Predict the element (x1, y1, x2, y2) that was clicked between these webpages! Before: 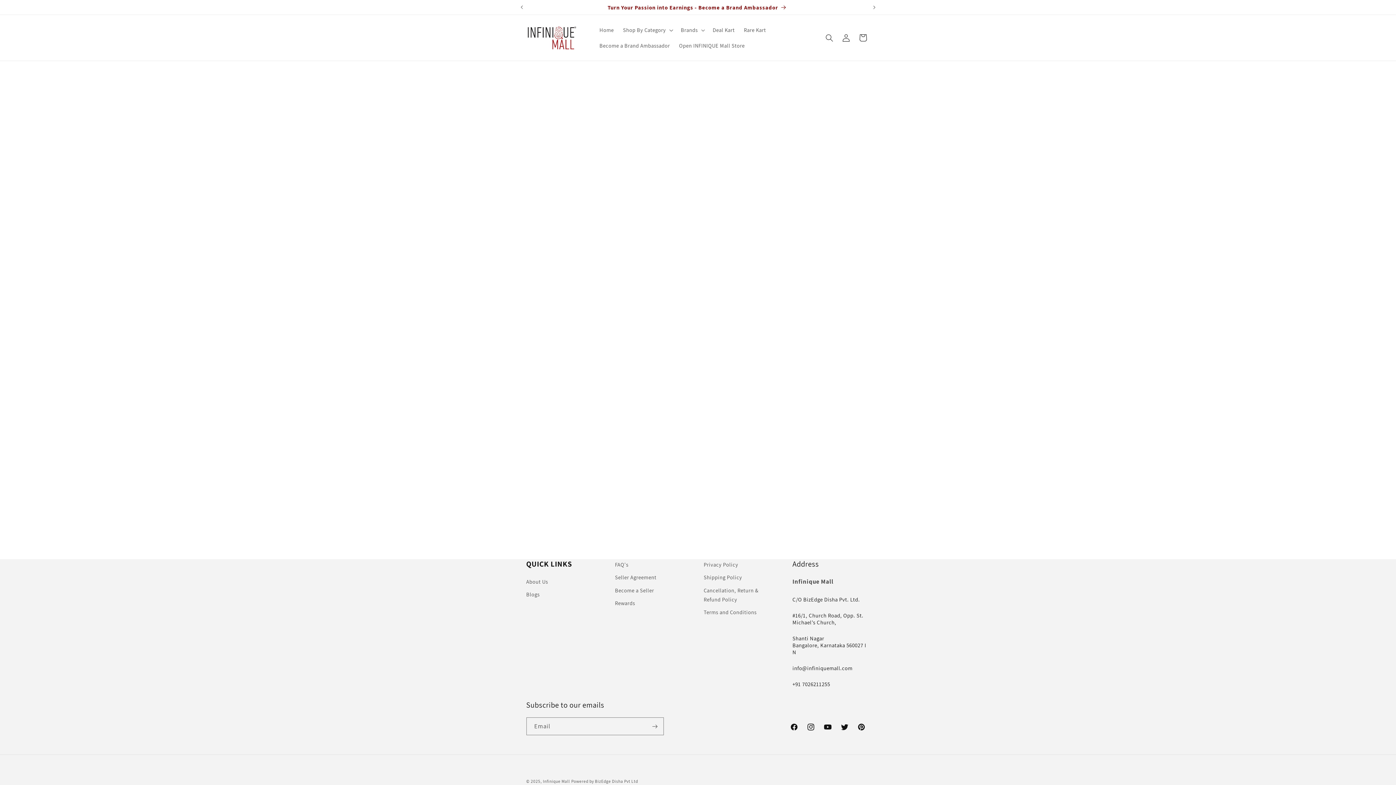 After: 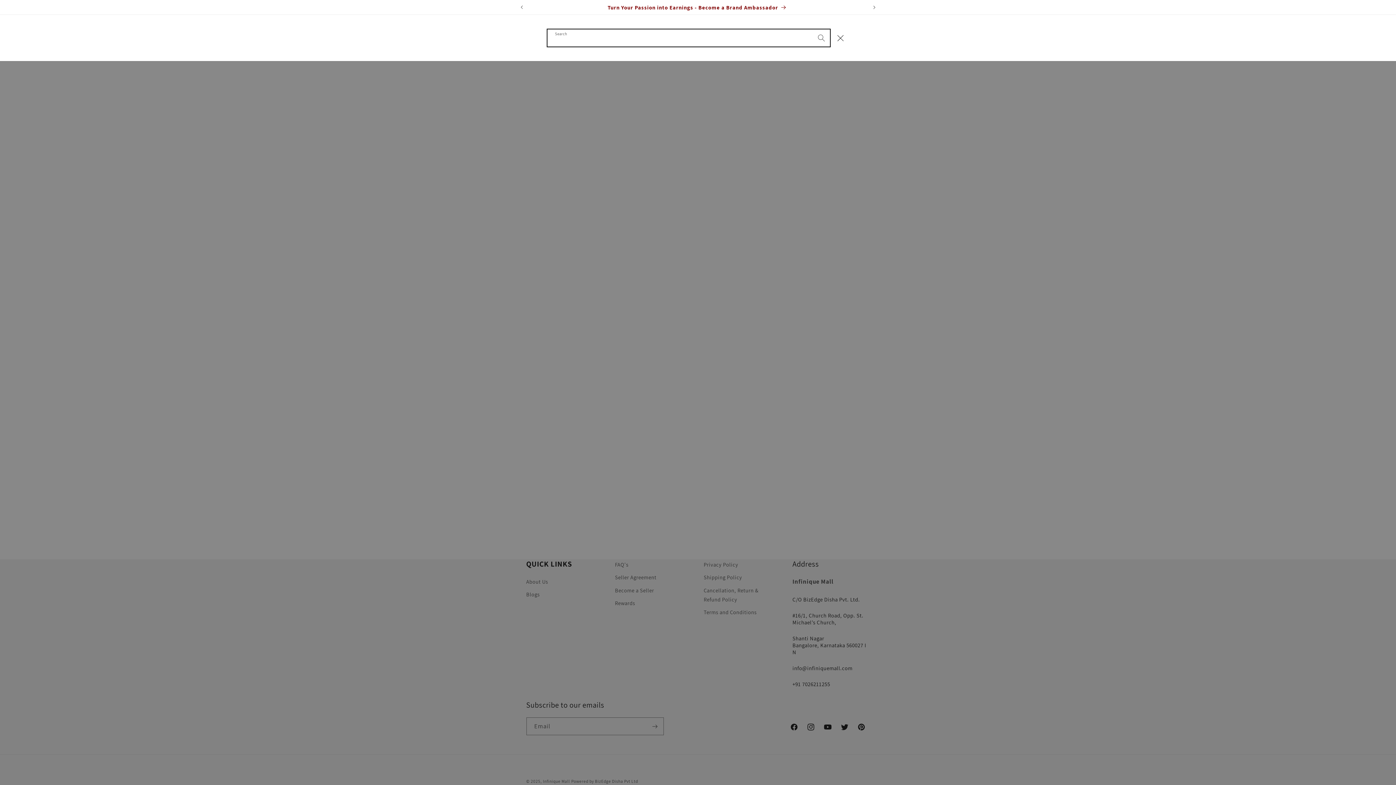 Action: label: Search bbox: (821, 29, 837, 46)